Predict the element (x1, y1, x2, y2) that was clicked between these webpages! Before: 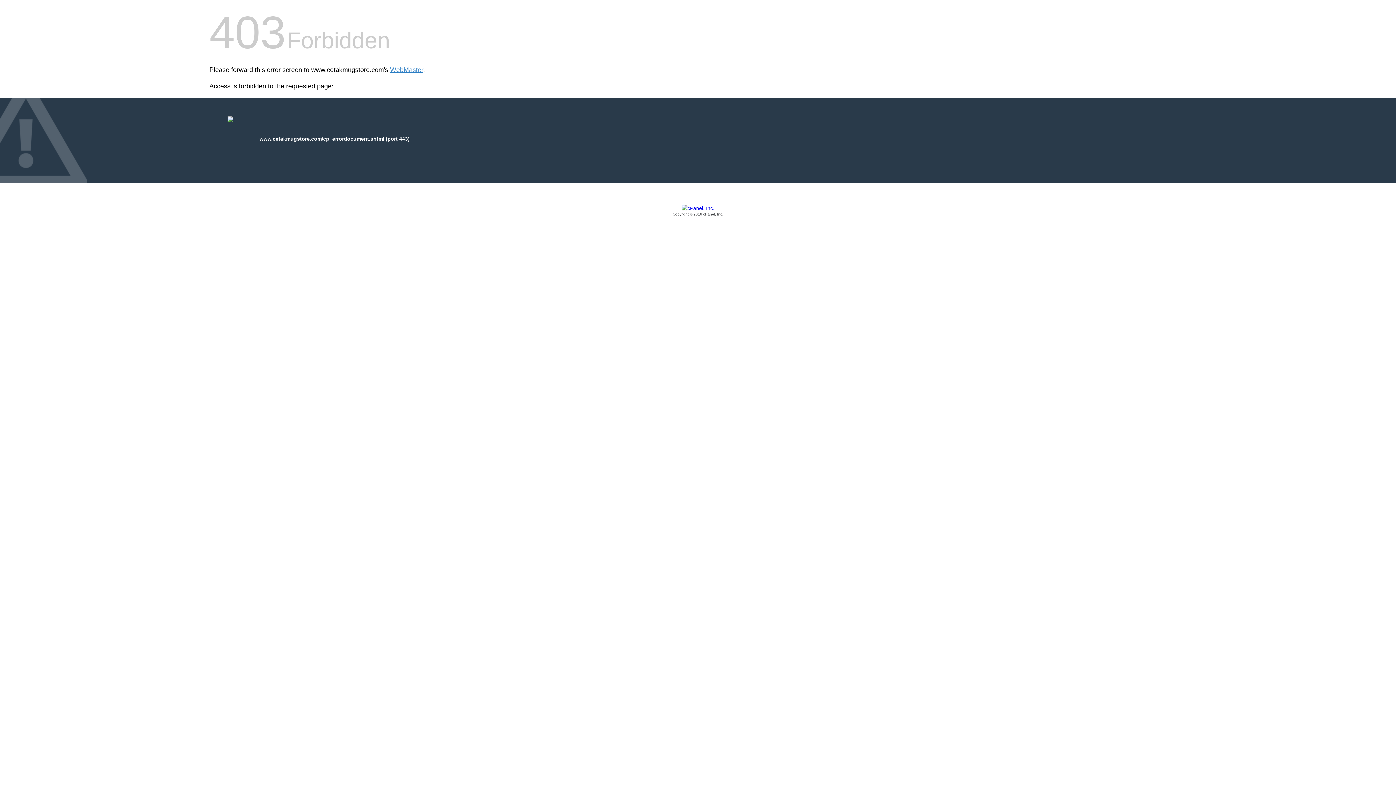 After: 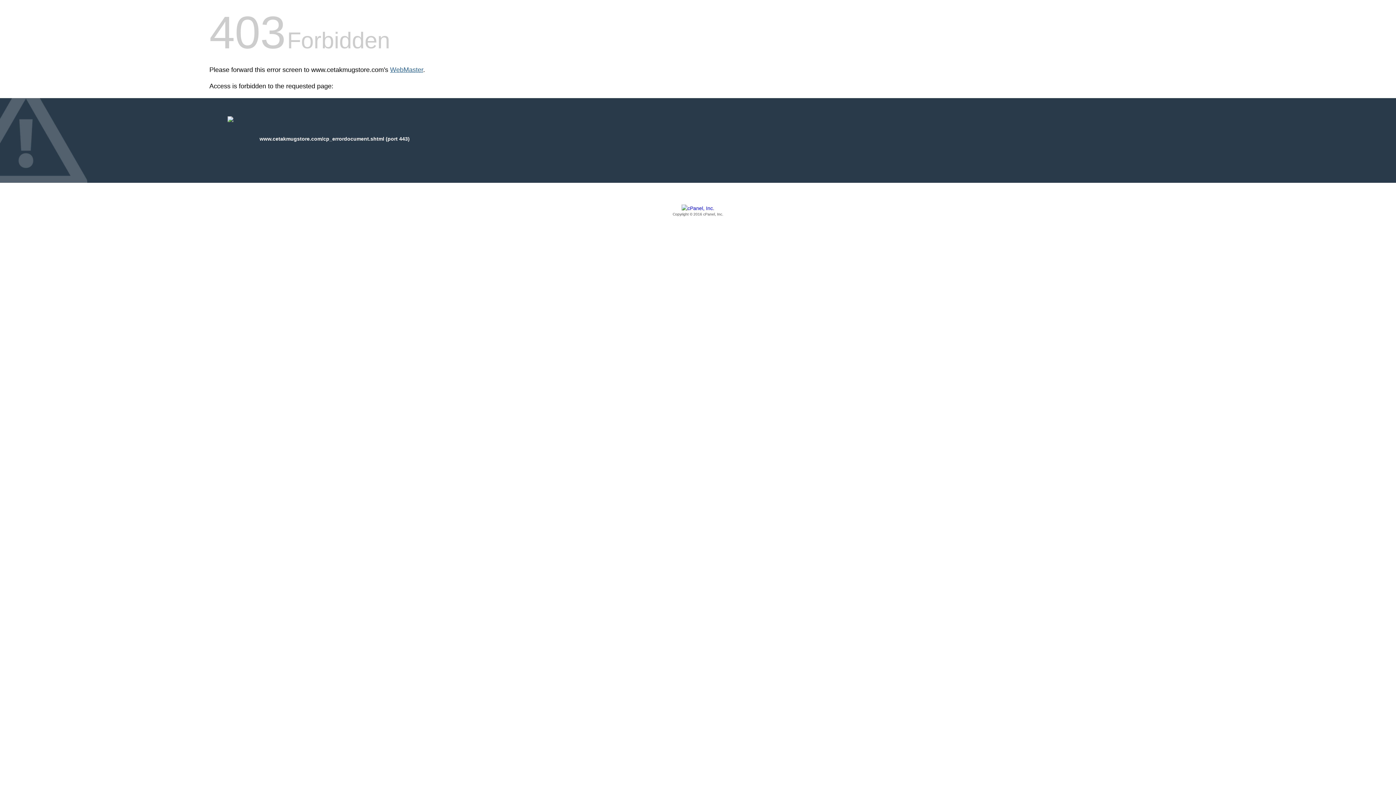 Action: label: WebMaster bbox: (390, 66, 423, 73)